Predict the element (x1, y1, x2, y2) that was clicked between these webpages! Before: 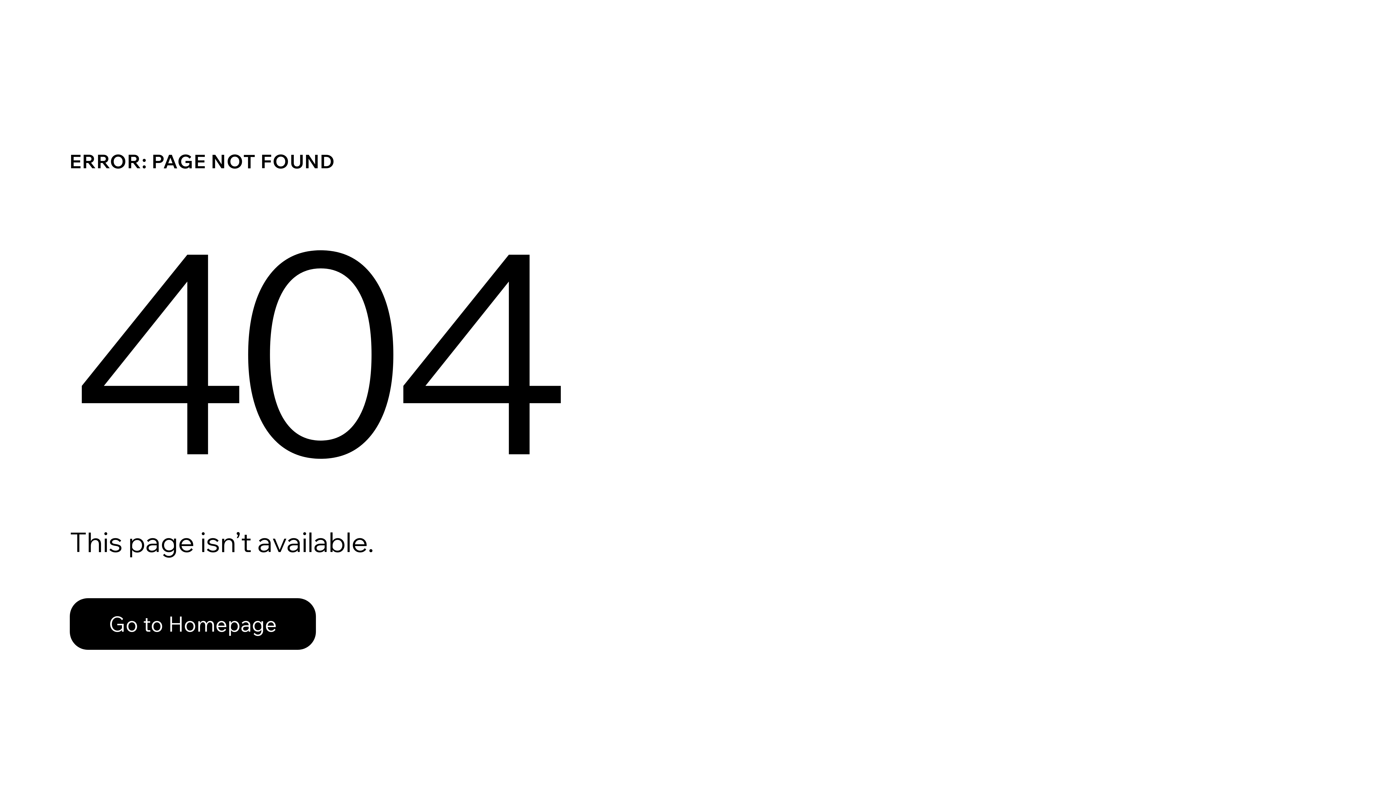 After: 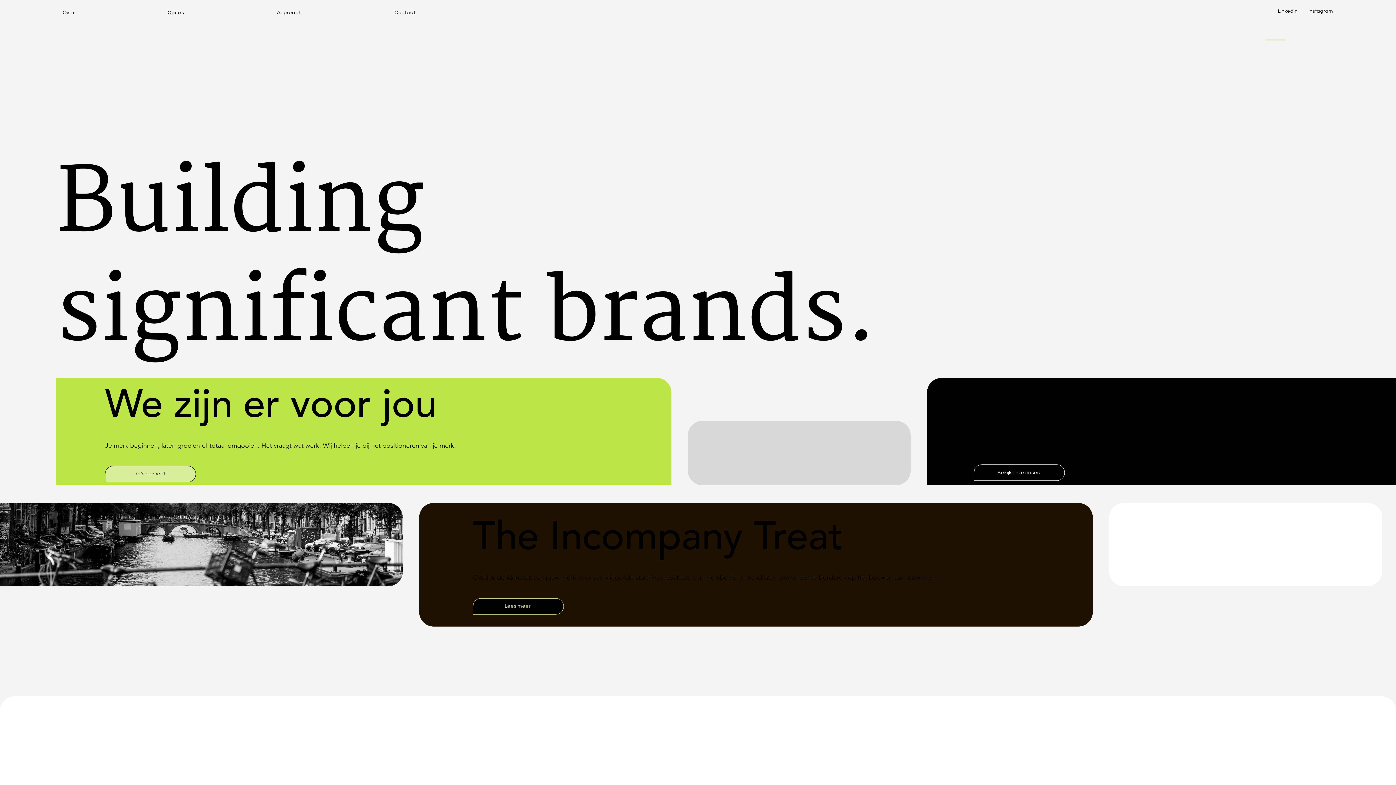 Action: bbox: (69, 582, 768, 659) label: Go to Homepage